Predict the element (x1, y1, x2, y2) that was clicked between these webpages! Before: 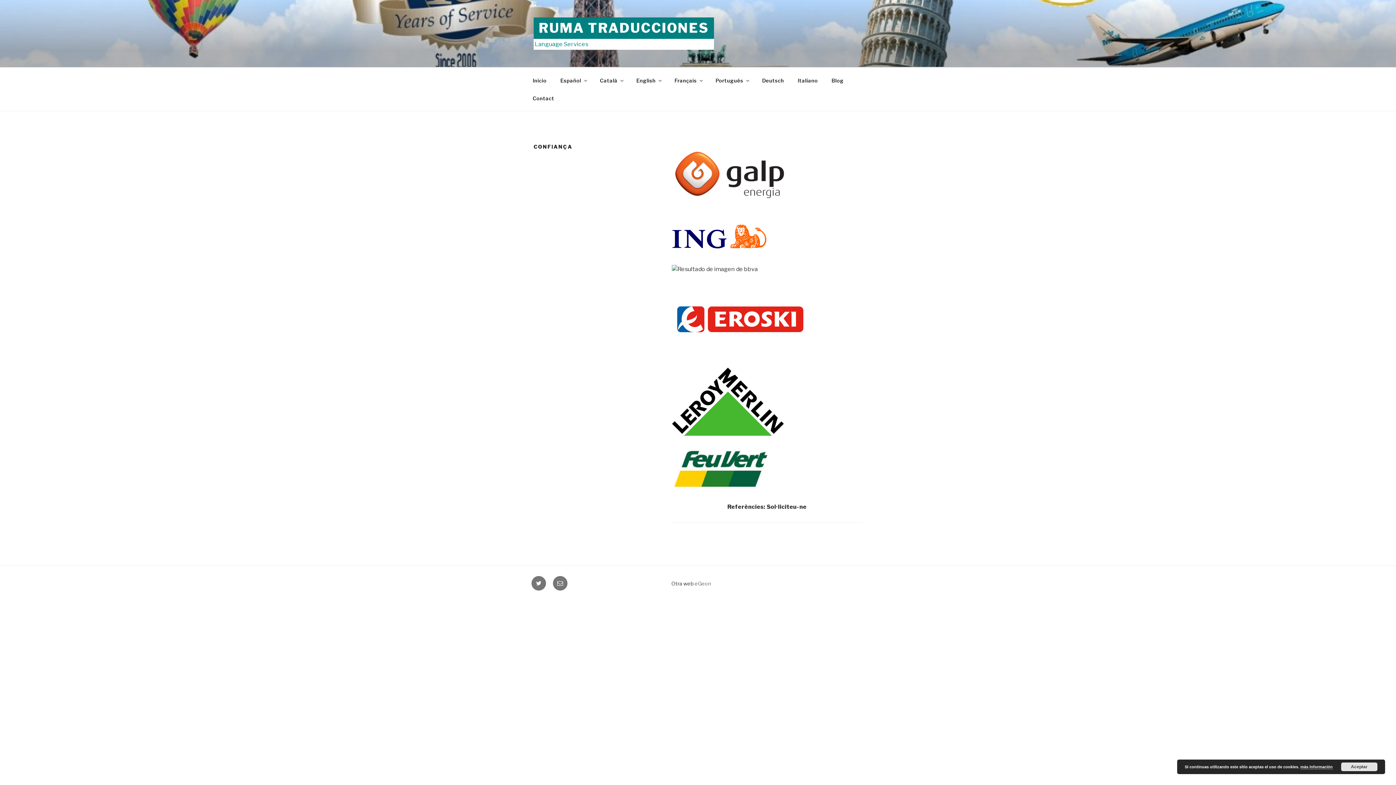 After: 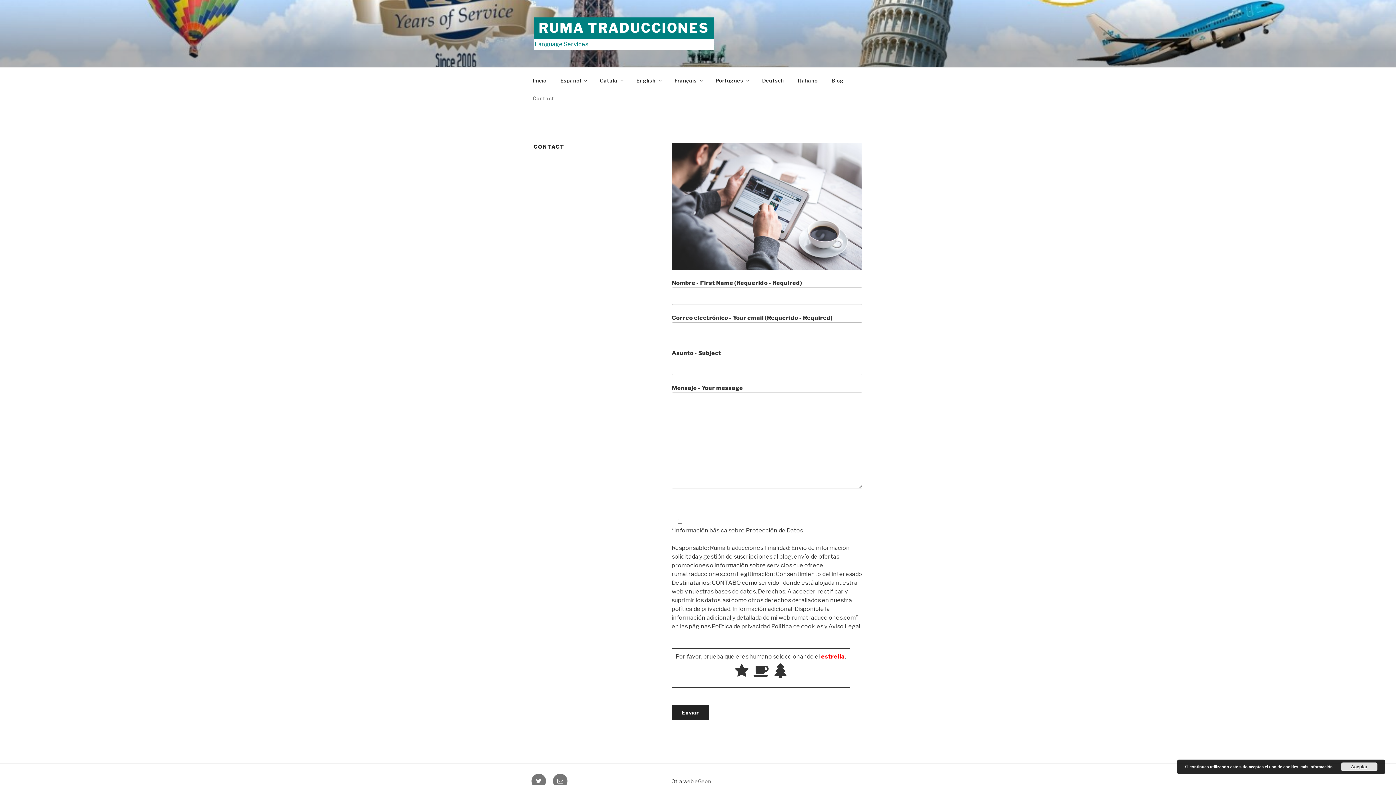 Action: bbox: (526, 89, 560, 107) label: Contact